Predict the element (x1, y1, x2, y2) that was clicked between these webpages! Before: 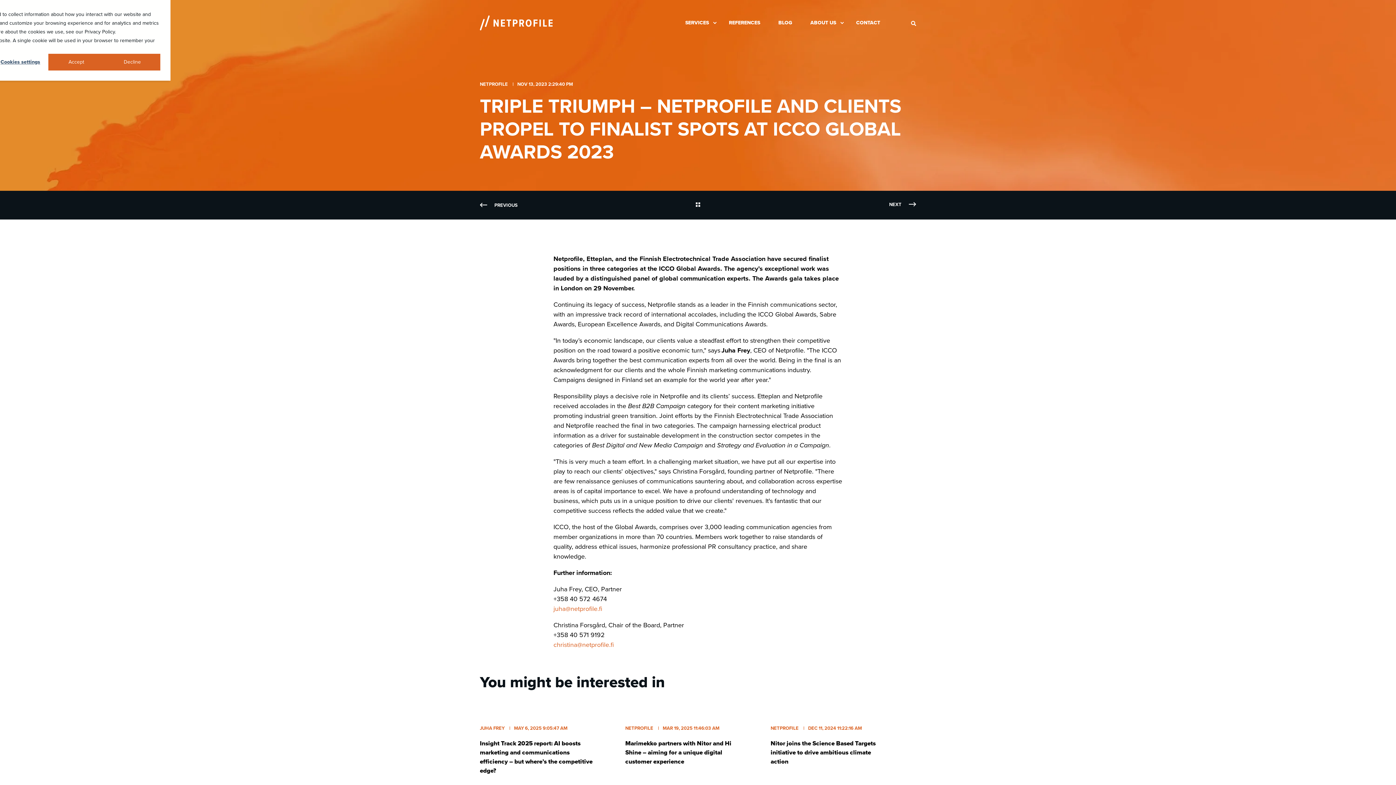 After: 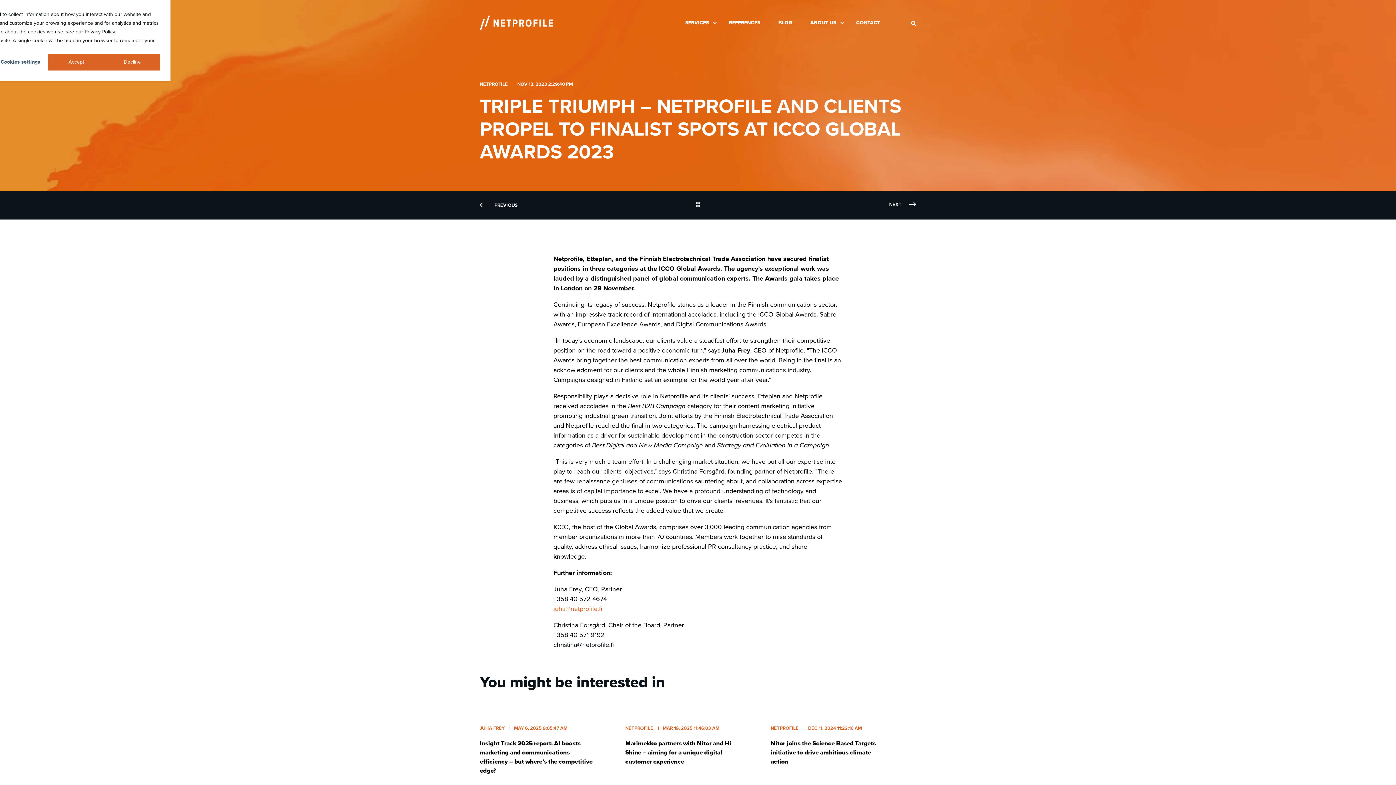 Action: bbox: (553, 641, 614, 649) label: christina@netprofile.fi